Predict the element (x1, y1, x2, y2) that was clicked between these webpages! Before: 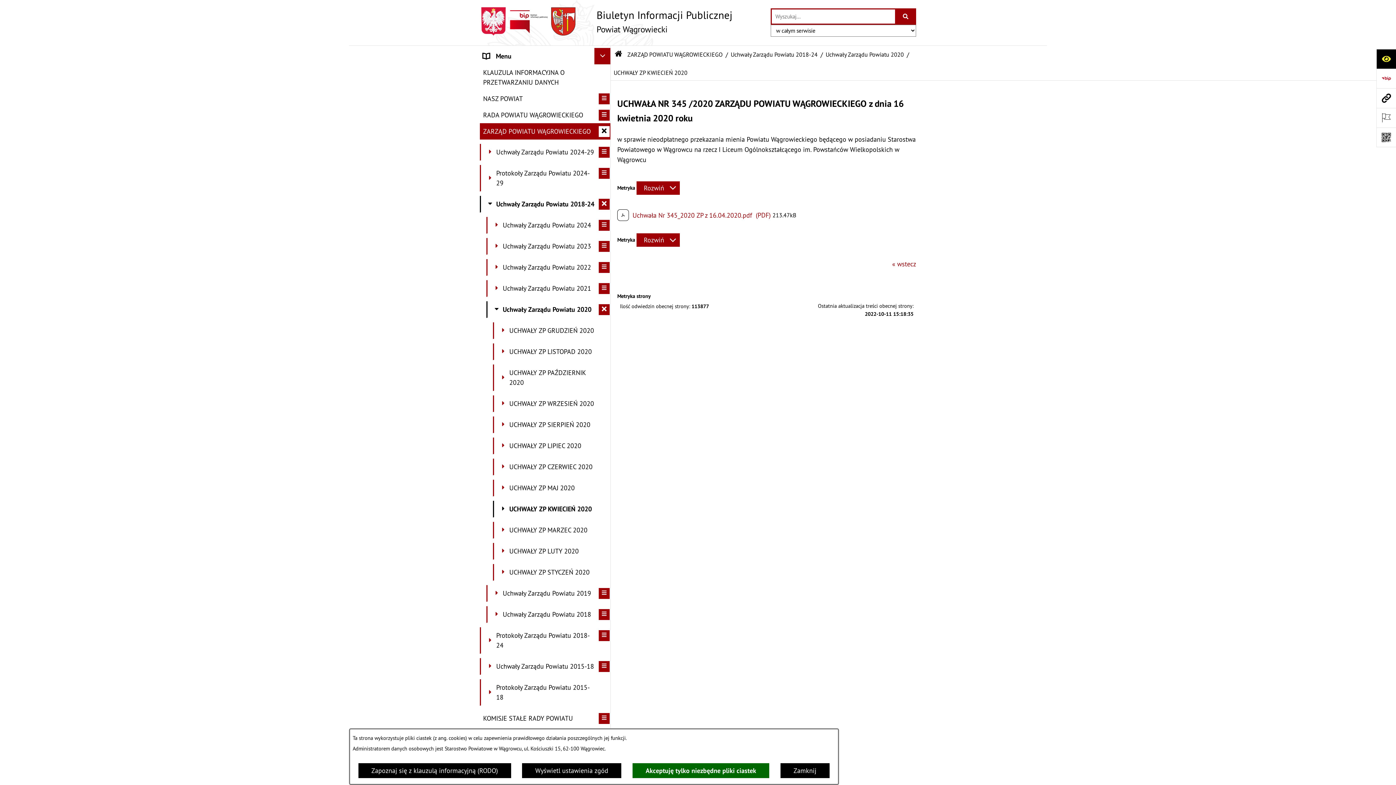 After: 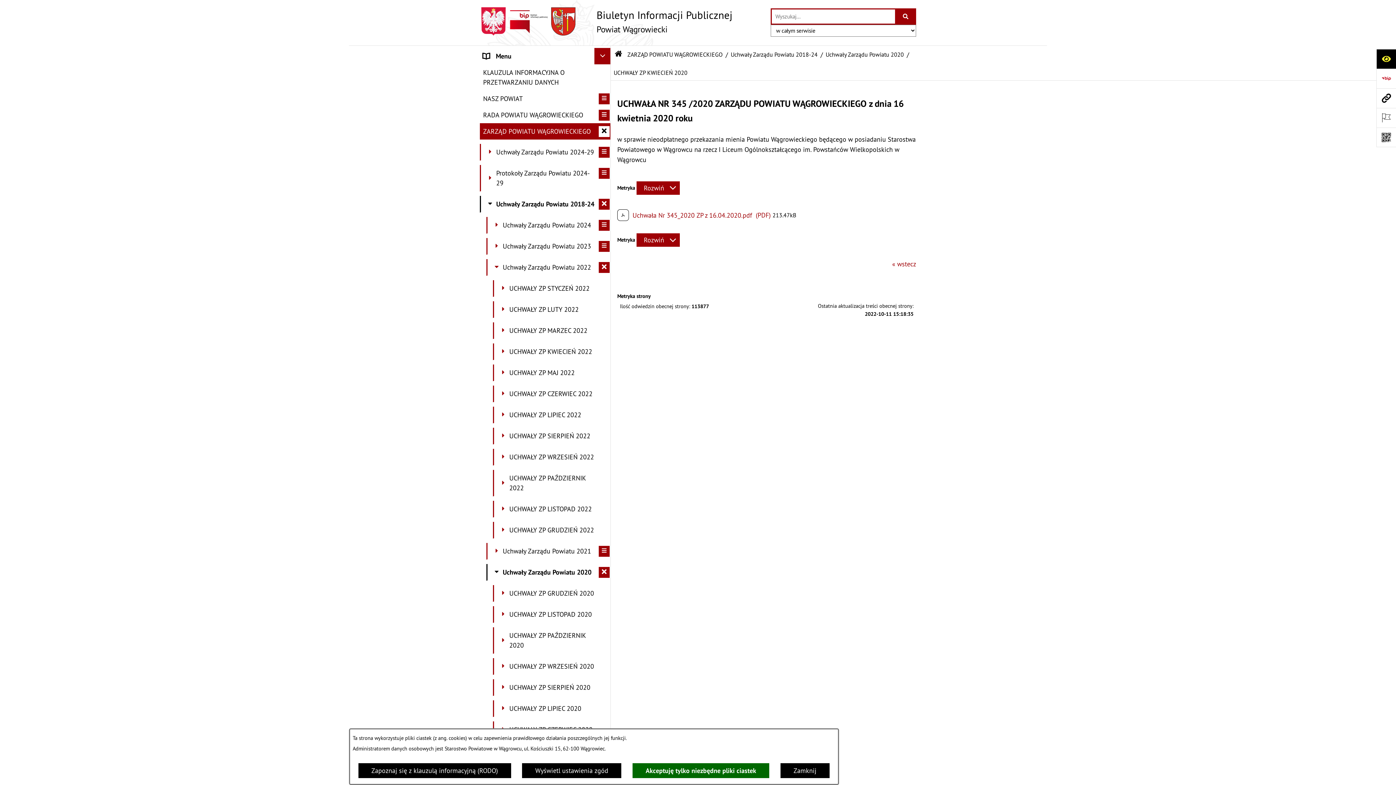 Action: label: rozwiń: Uchwały Zarządu Powiatu 2022 bbox: (598, 262, 609, 273)